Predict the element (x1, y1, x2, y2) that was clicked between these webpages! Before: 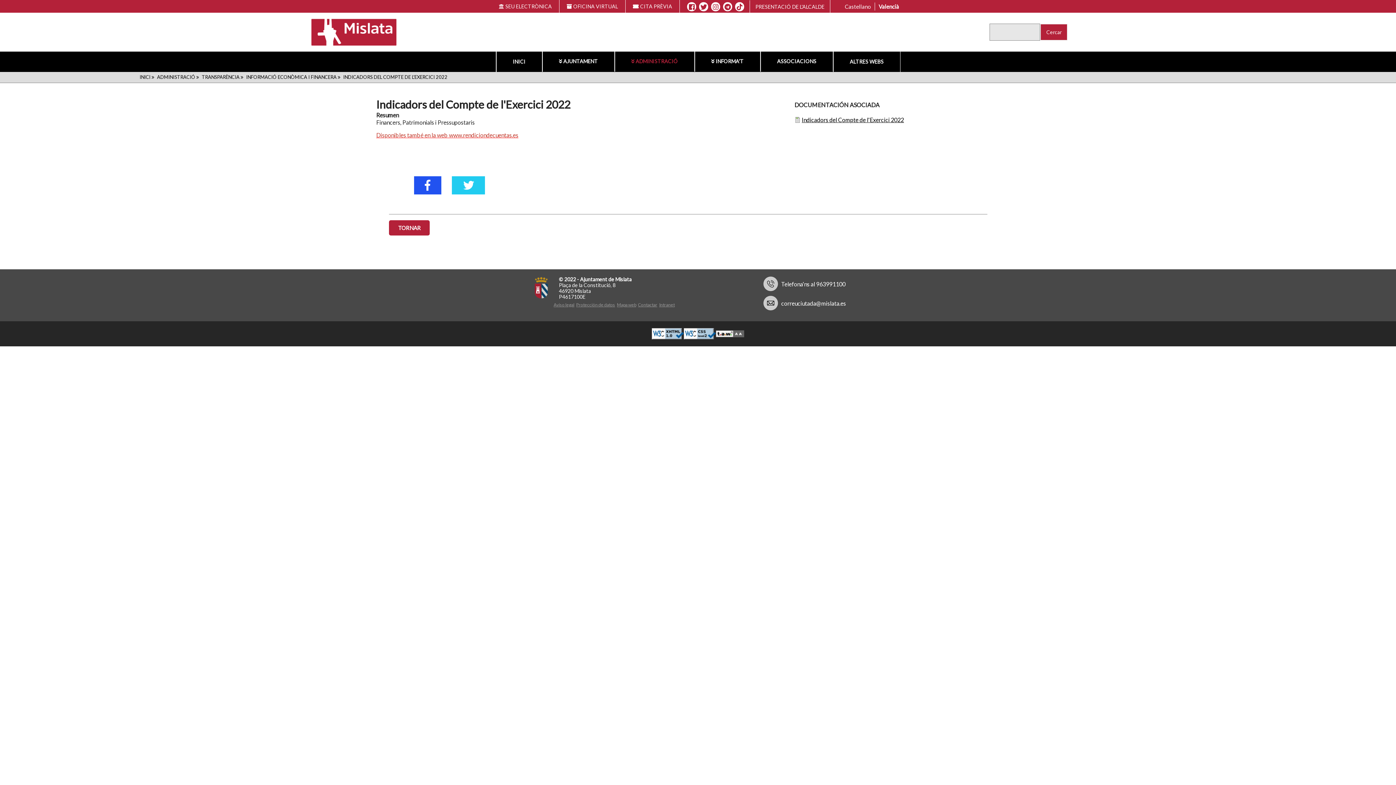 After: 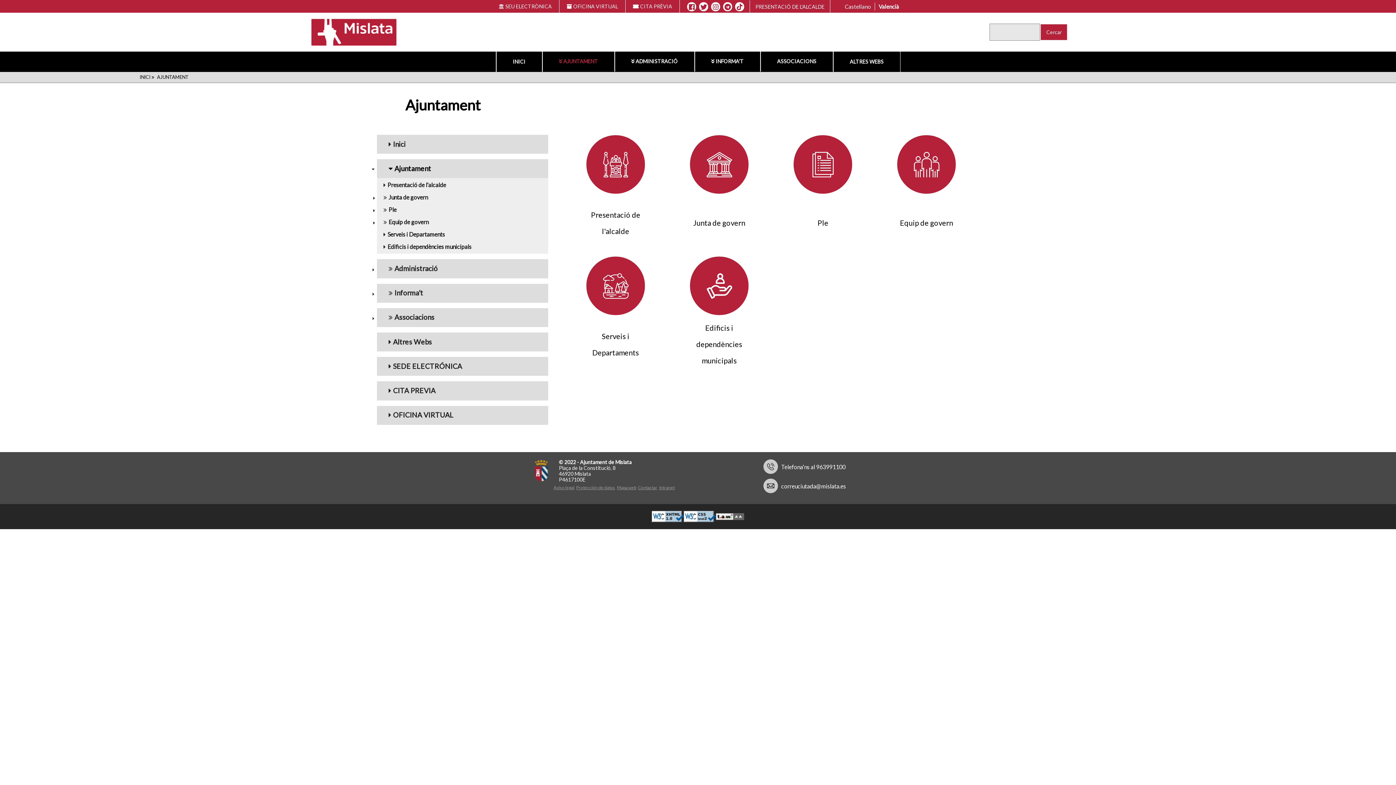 Action: bbox: (550, 51, 607, 71) label: AJUNTAMENT